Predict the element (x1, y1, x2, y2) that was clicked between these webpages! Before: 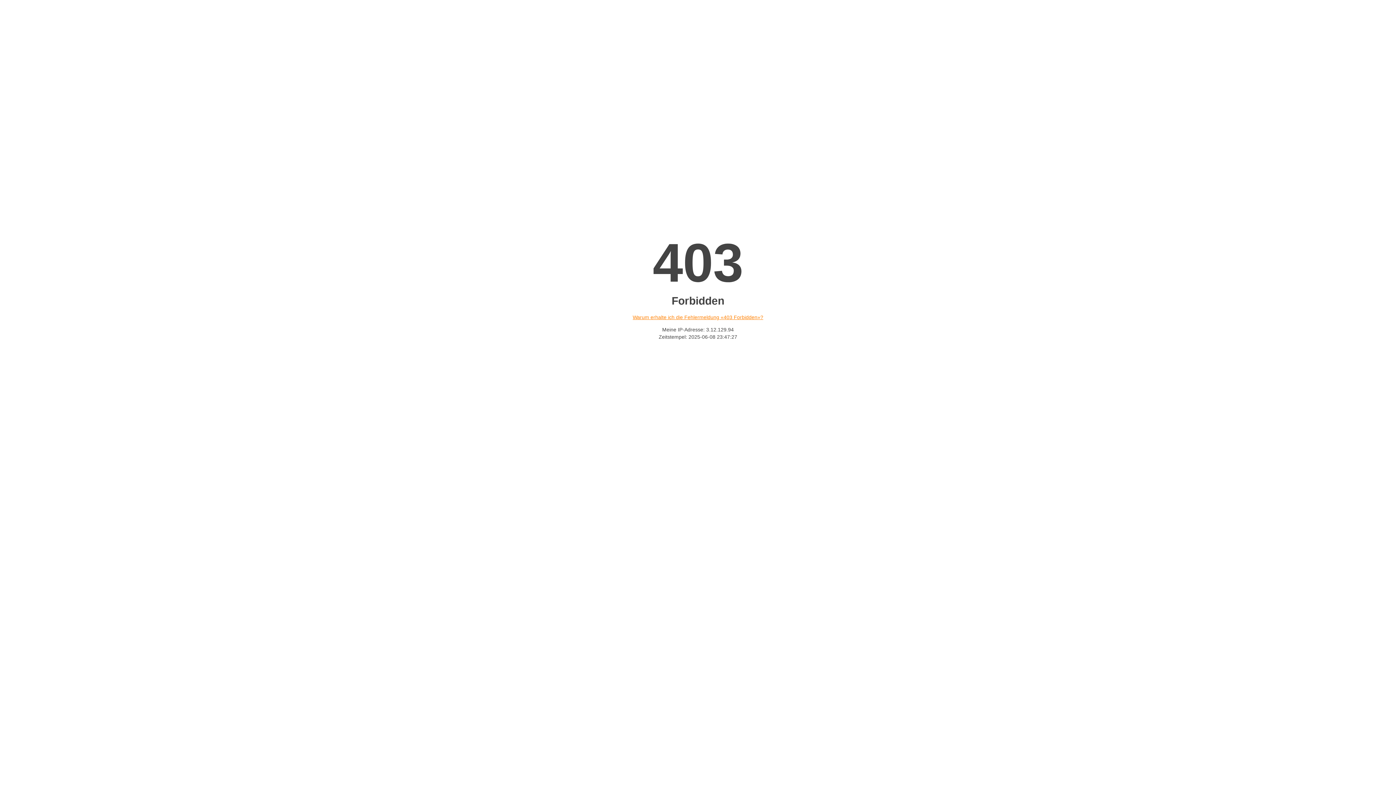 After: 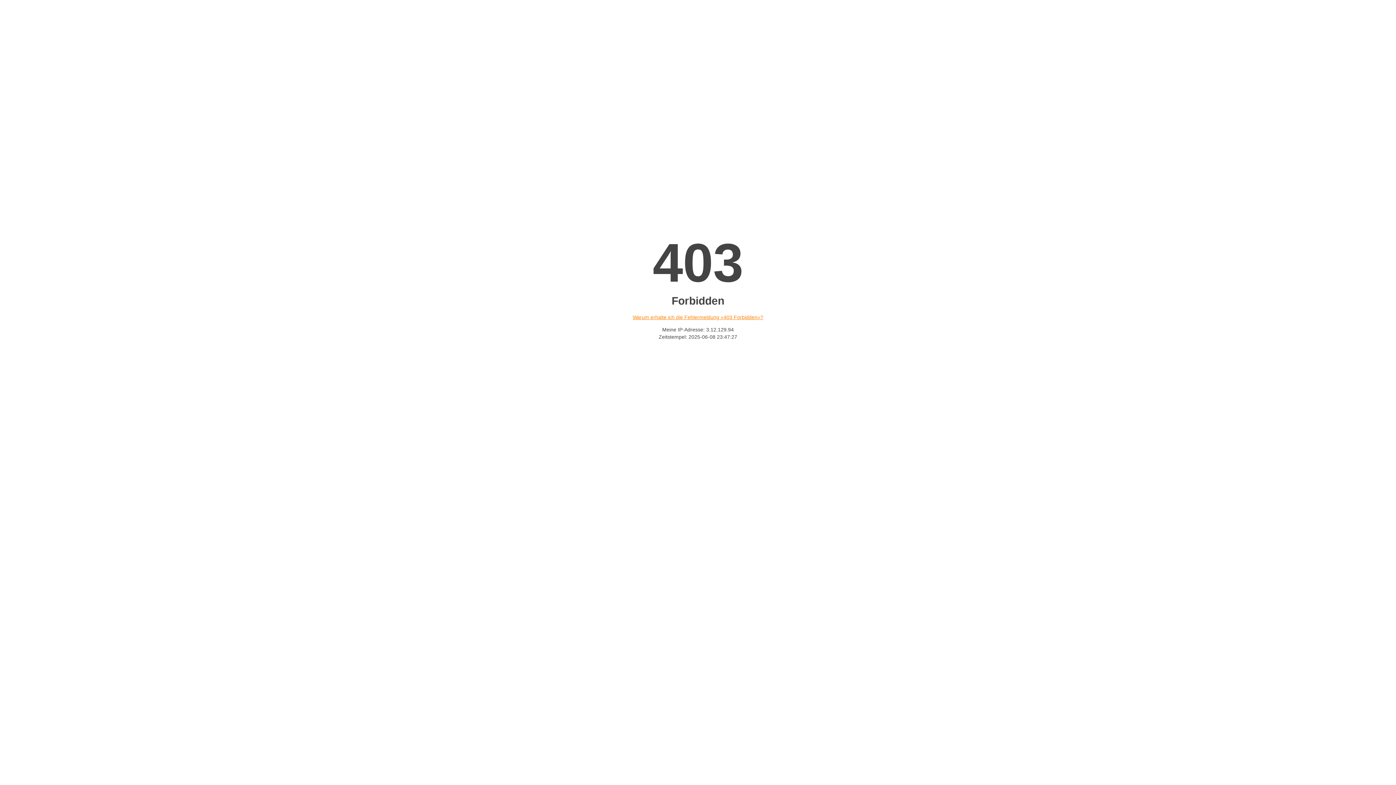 Action: bbox: (632, 314, 763, 320) label: Warum erhalte ich die Fehlermeldung «403 Forbidden»?